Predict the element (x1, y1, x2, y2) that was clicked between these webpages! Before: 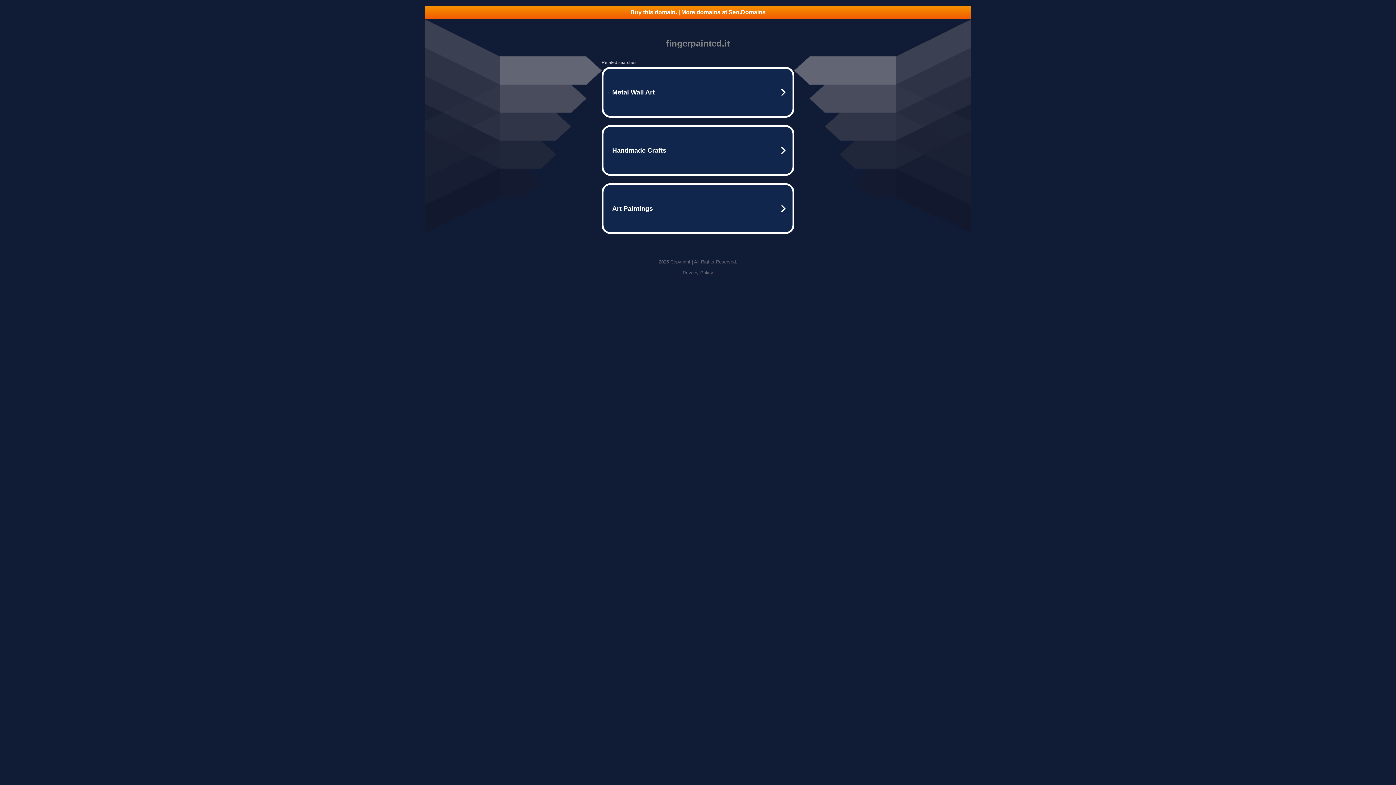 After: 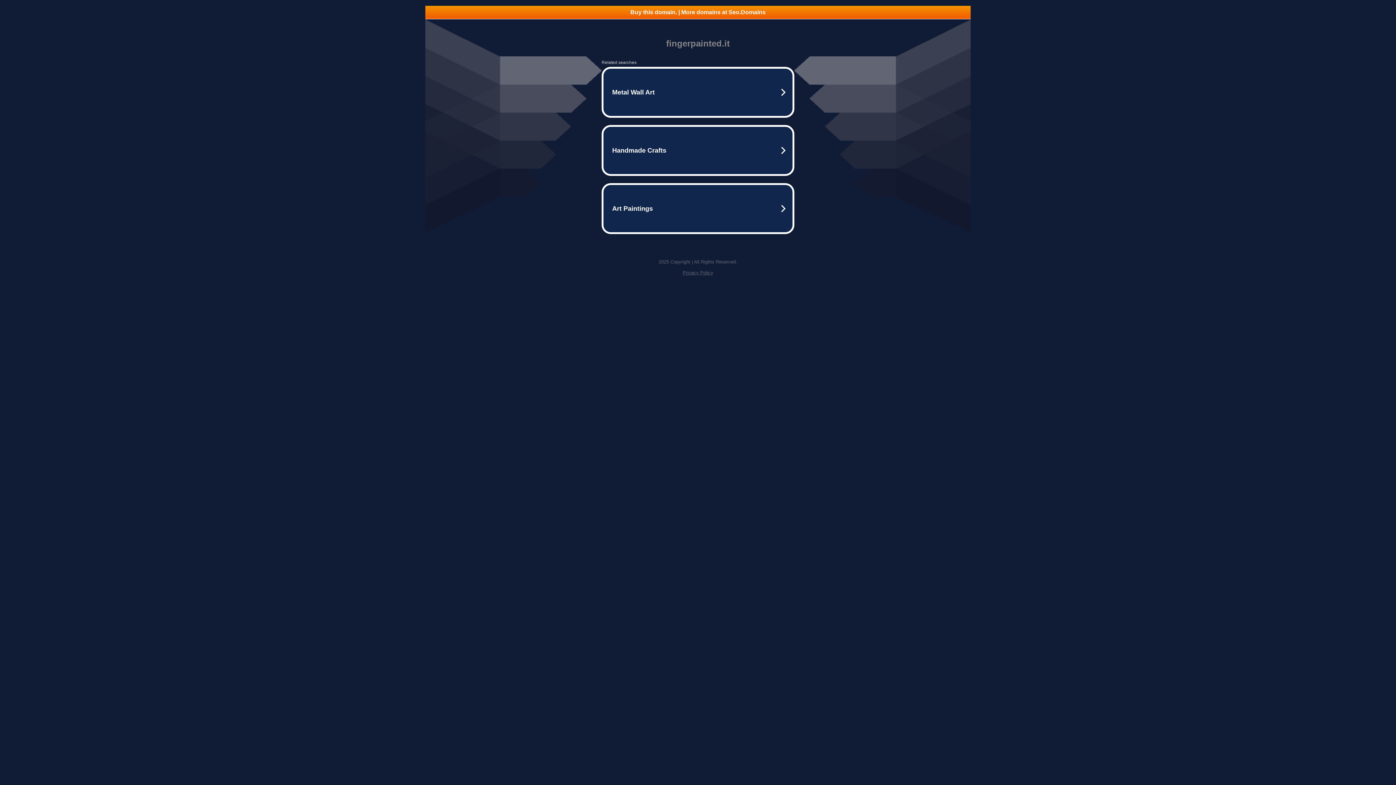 Action: bbox: (682, 270, 713, 275) label: Privacy Policy